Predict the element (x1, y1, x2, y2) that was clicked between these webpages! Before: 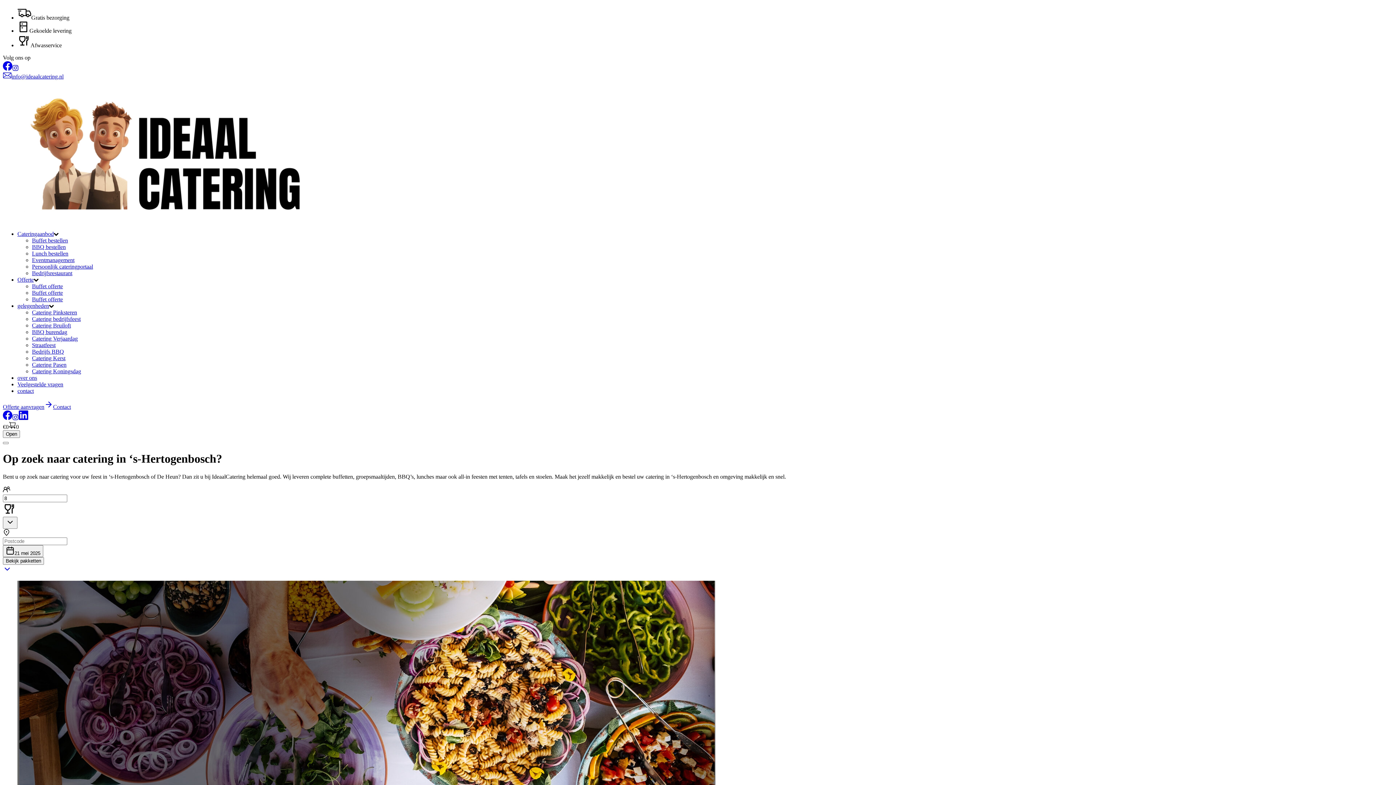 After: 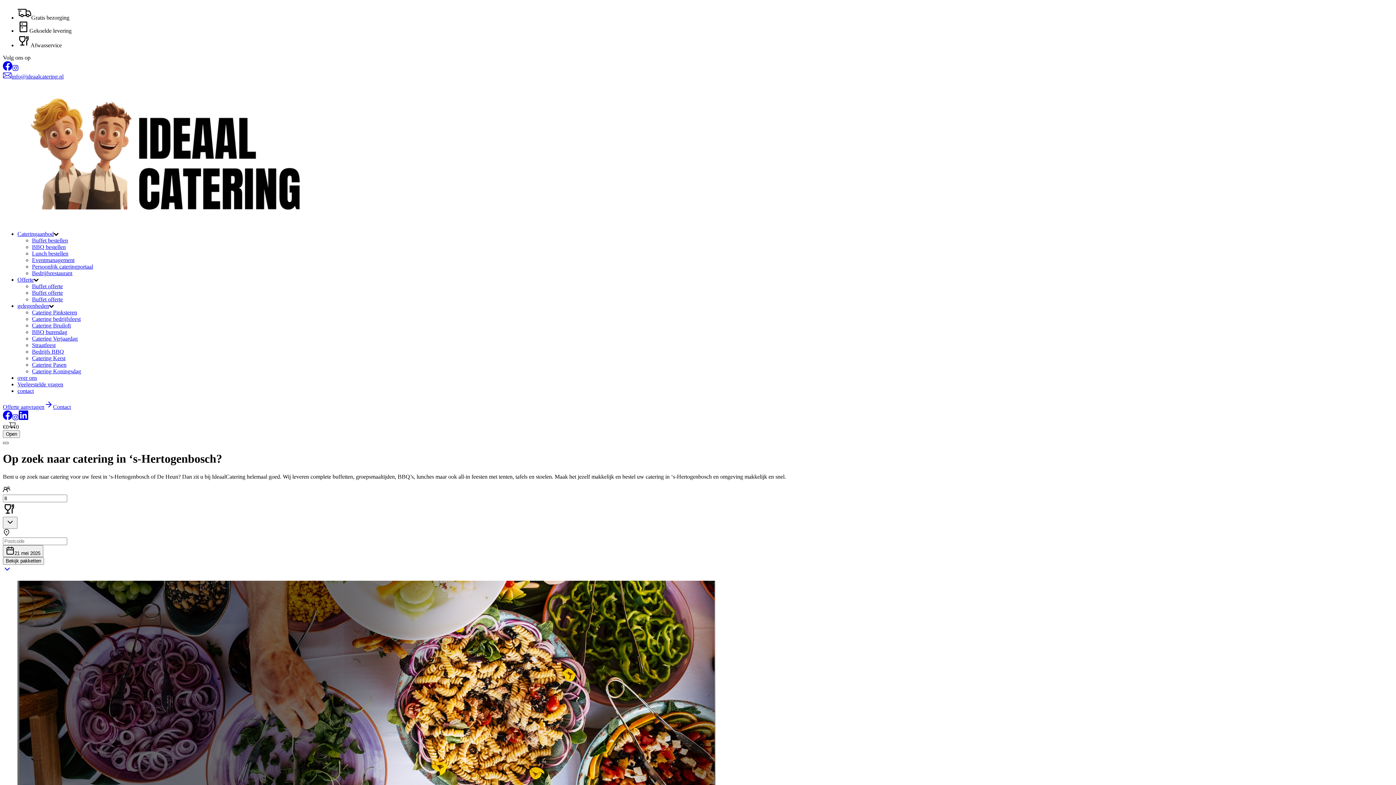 Action: bbox: (2, 442, 8, 444) label: Toggle menu